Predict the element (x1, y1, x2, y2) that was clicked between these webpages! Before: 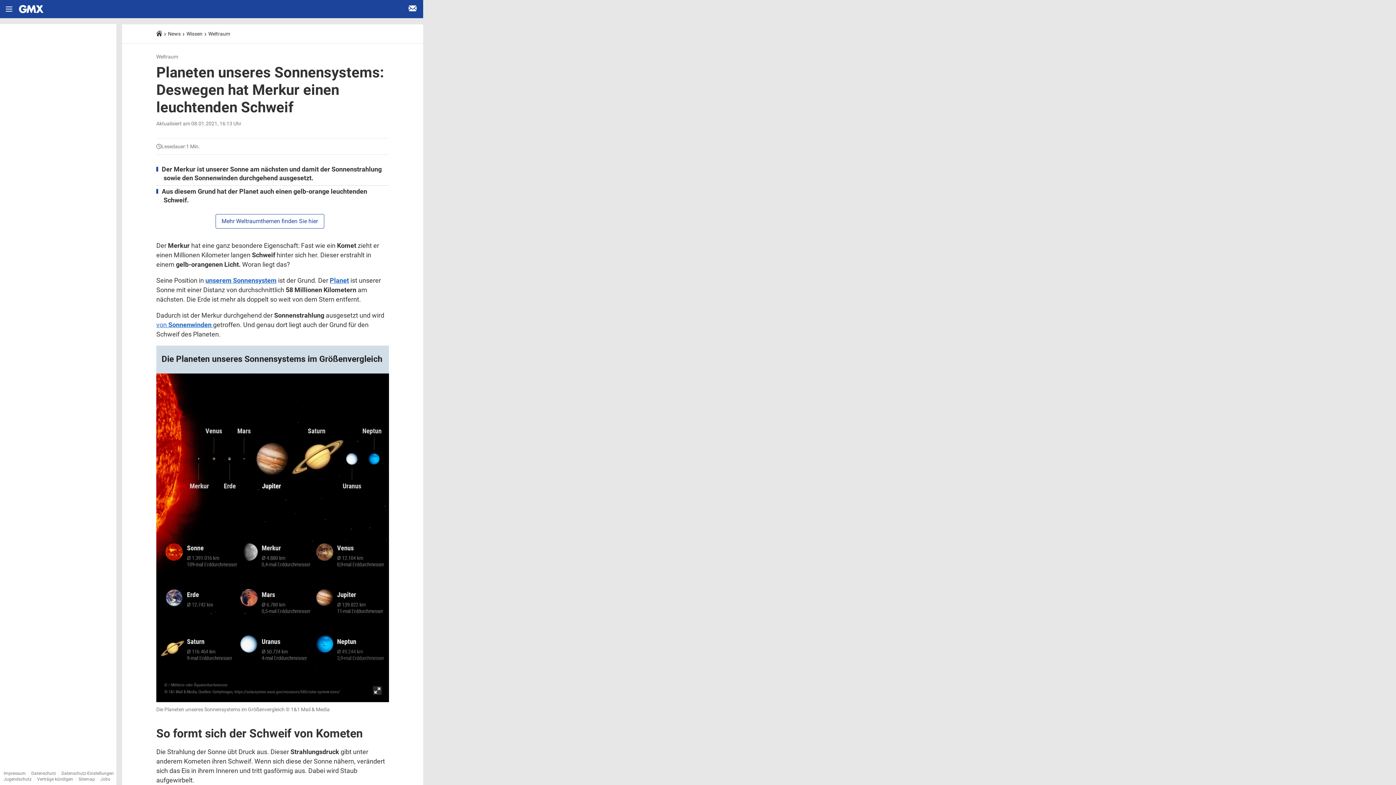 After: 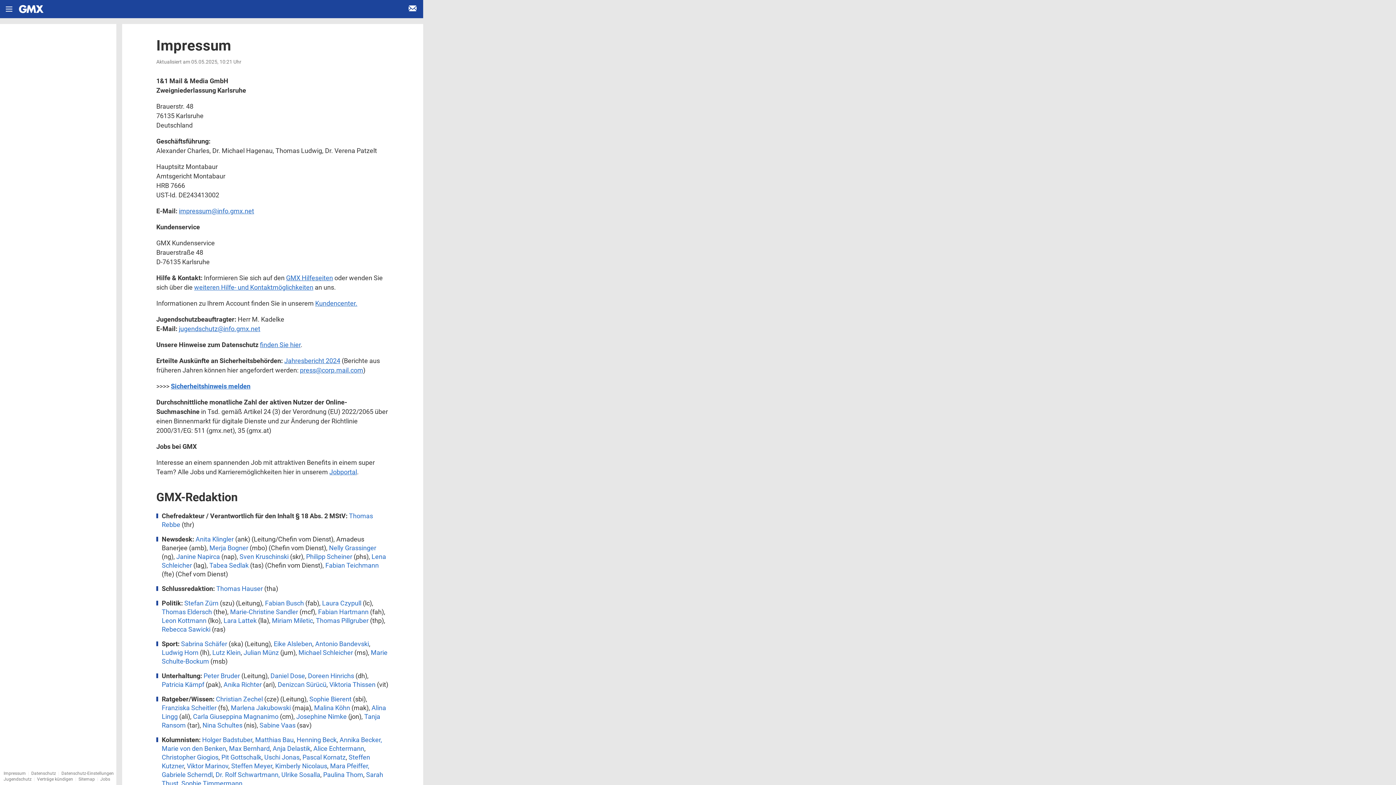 Action: bbox: (3, 771, 25, 776) label: Impressum